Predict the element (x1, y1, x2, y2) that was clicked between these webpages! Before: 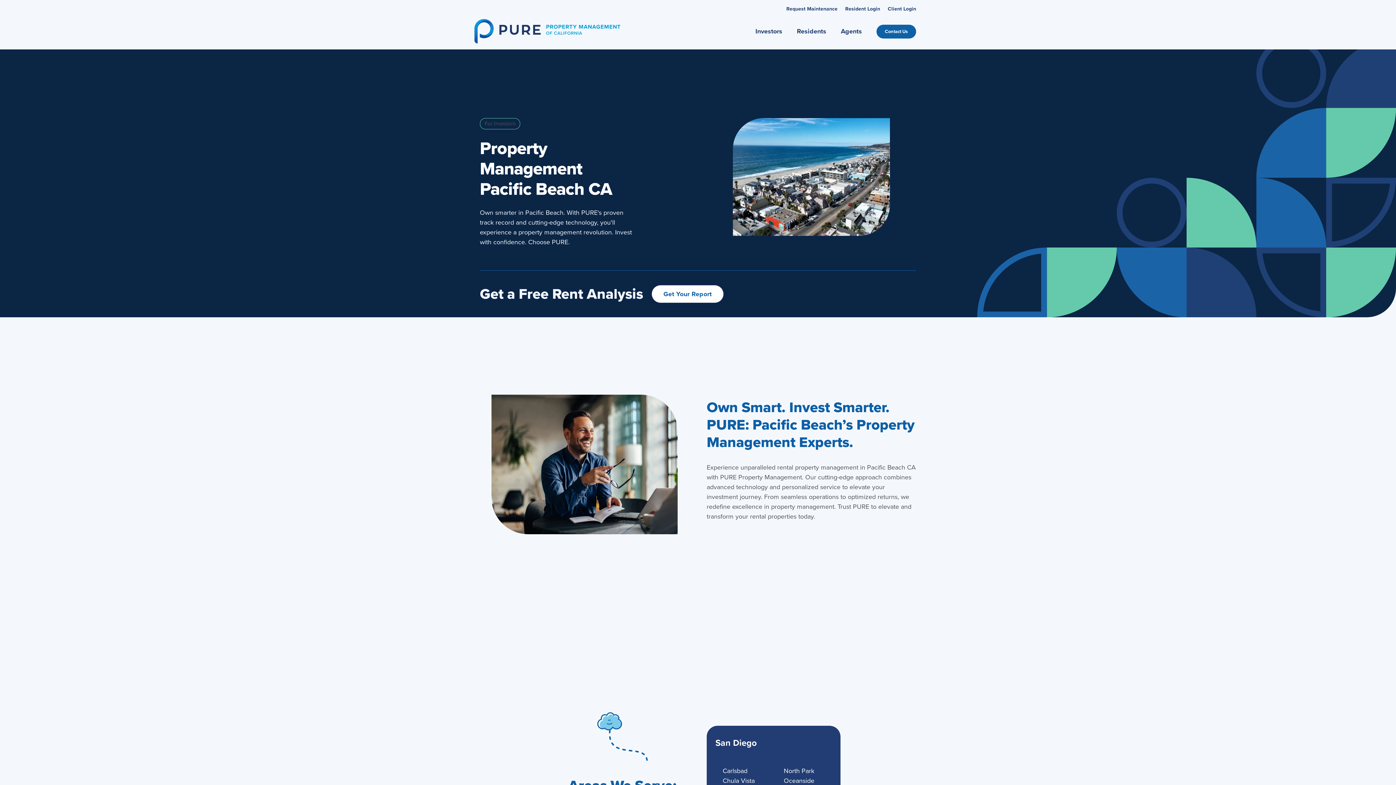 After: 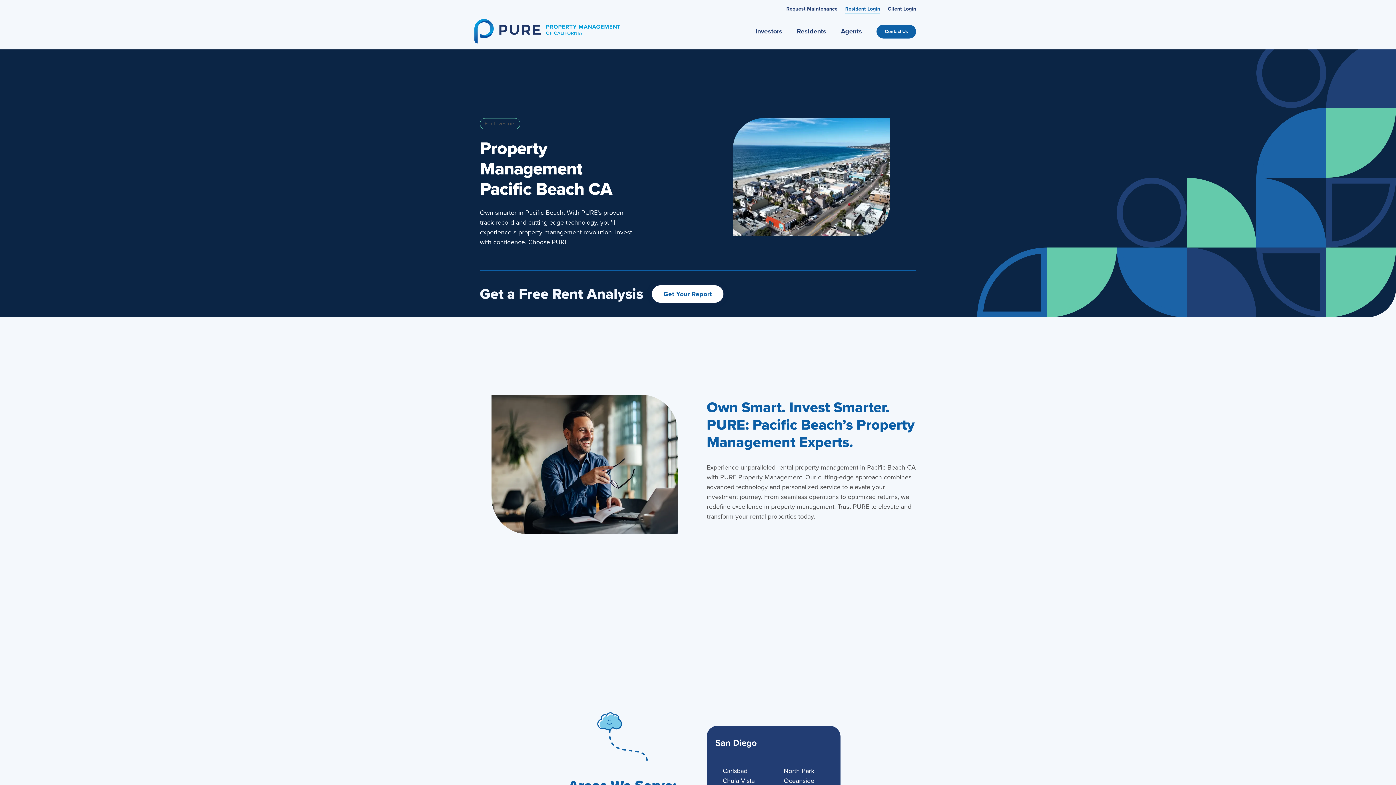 Action: bbox: (845, 5, 880, 13) label: Resident Login